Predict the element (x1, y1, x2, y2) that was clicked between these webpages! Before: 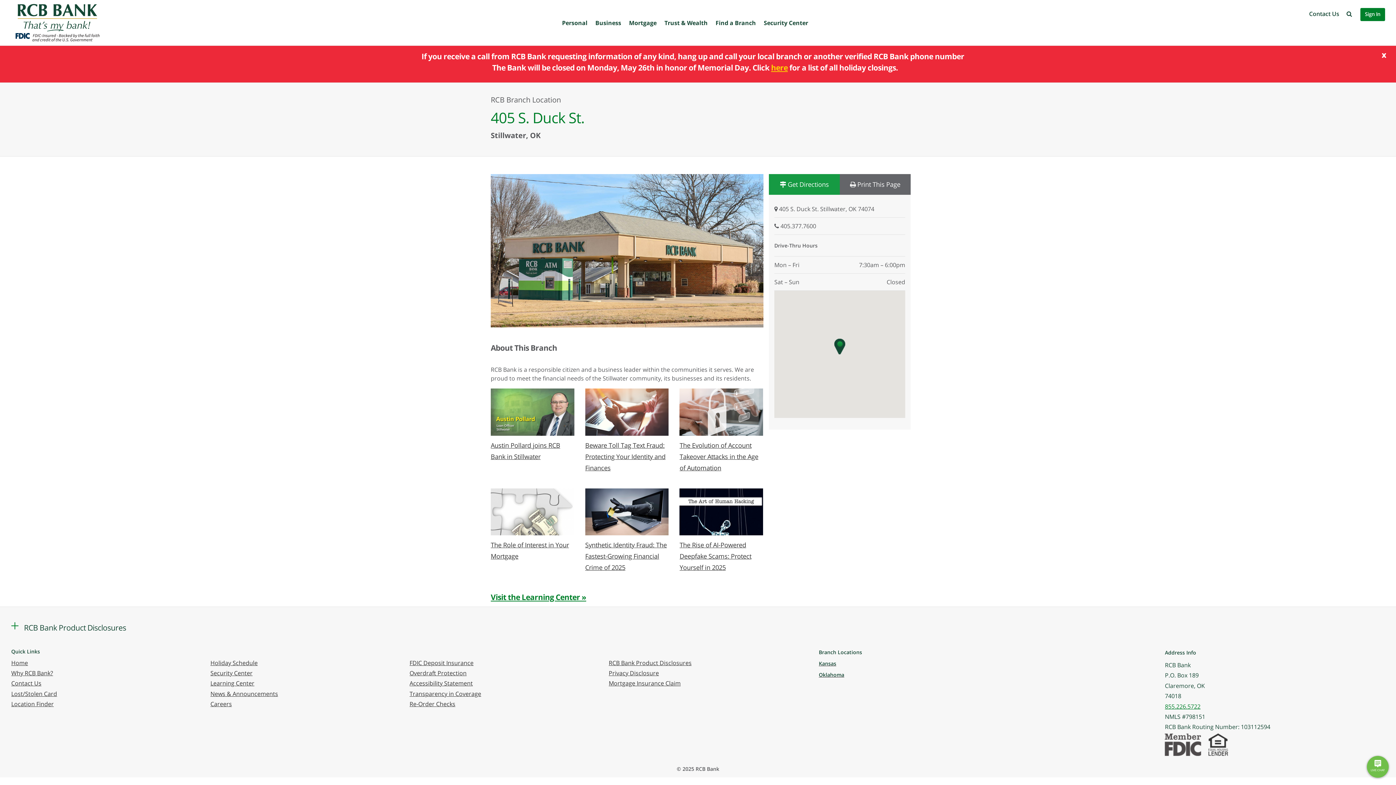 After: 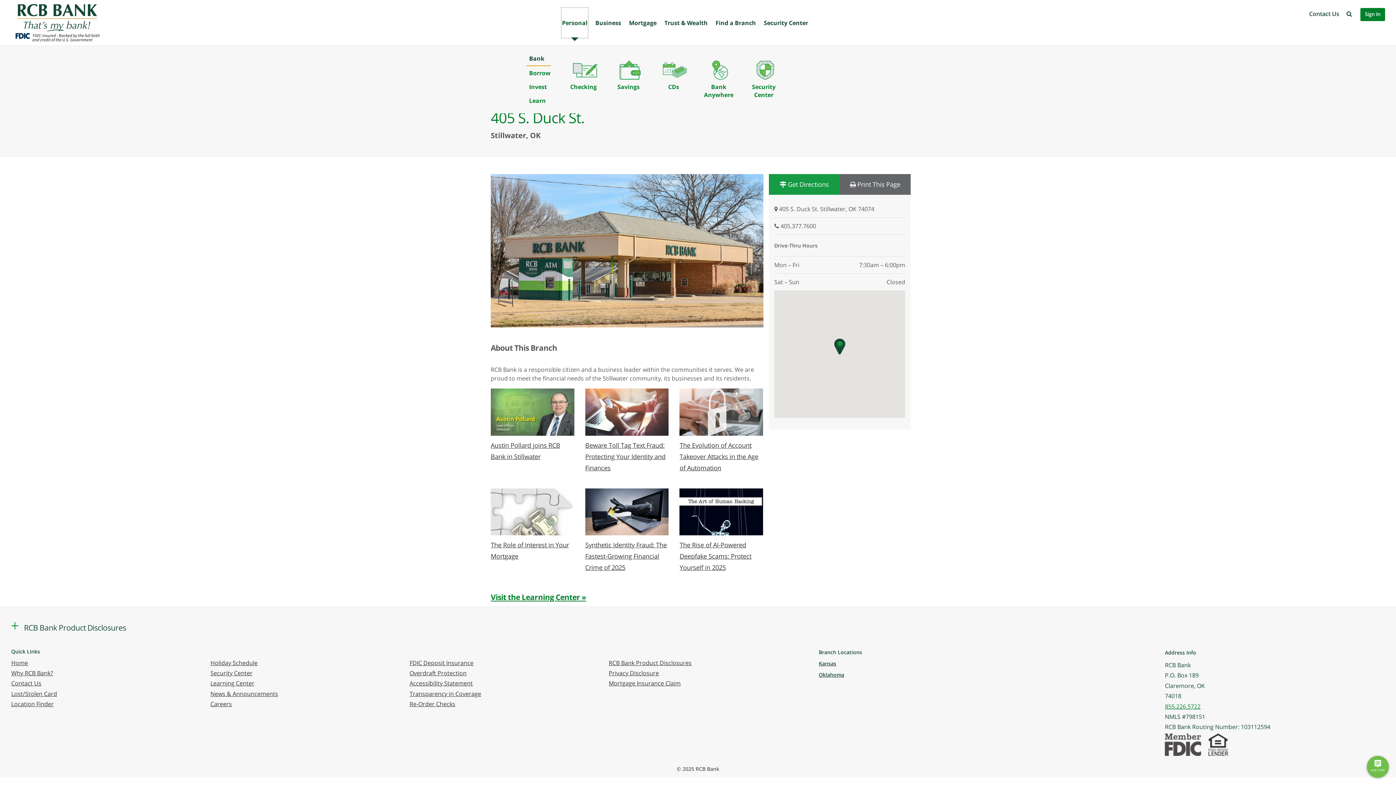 Action: bbox: (562, 8, 587, 37) label: Personal